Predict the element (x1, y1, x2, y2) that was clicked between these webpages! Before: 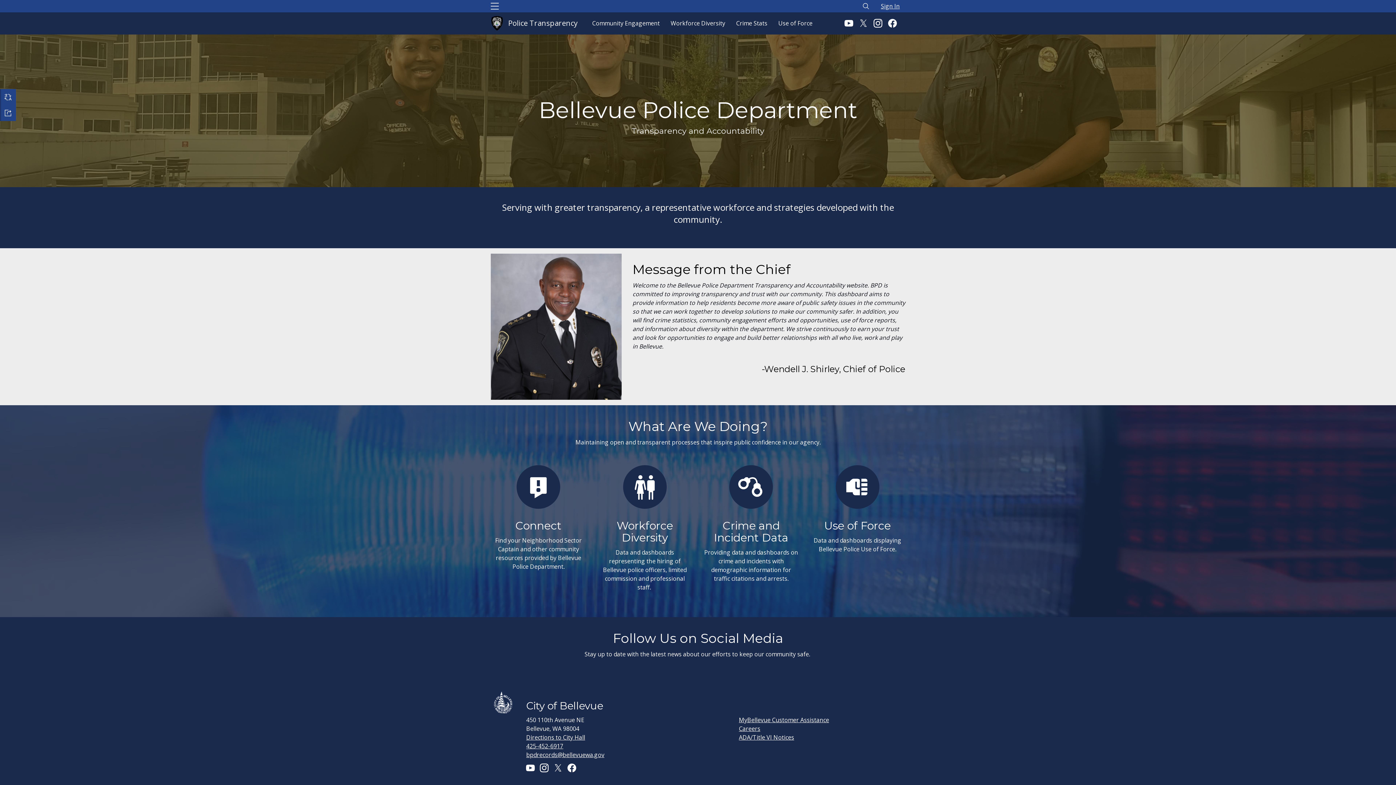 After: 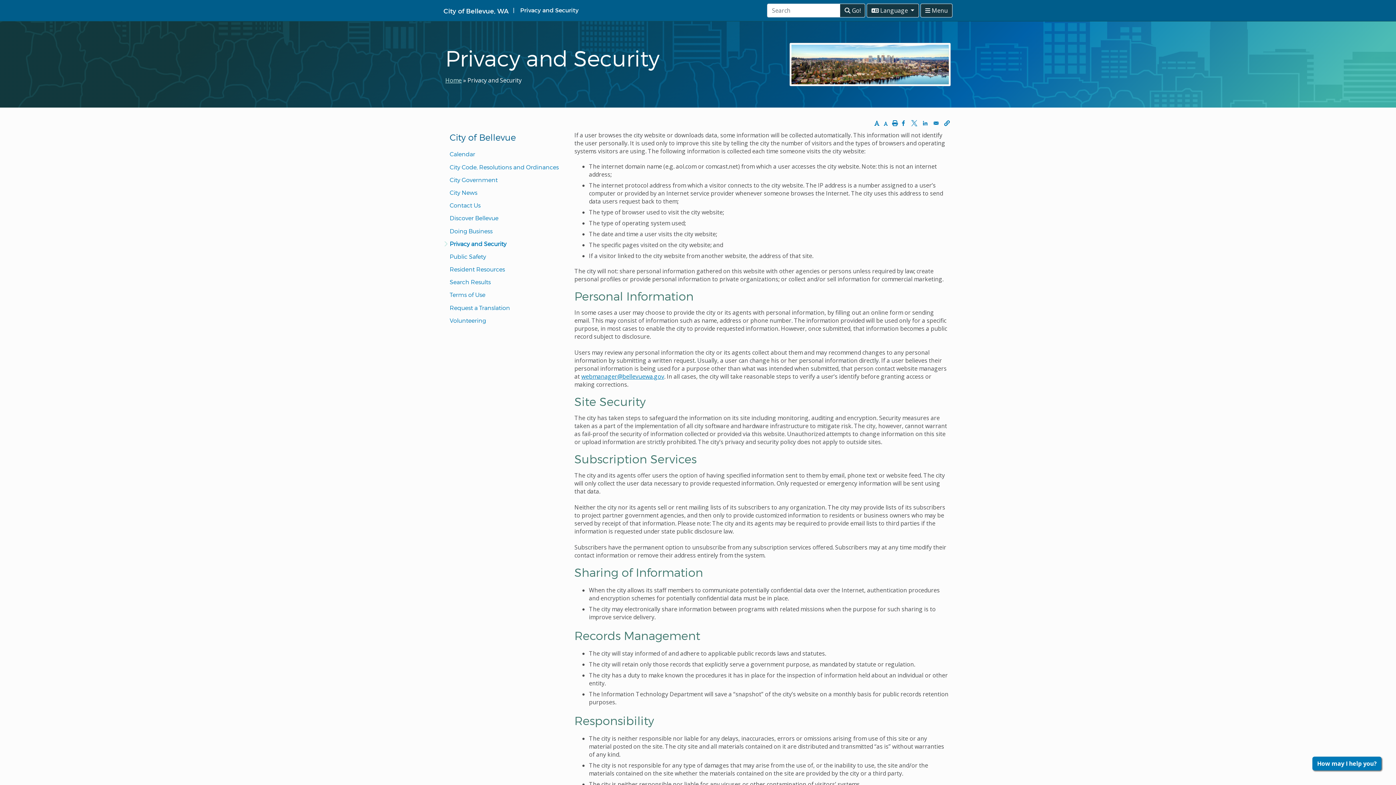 Action: label: Privacy Policy bbox: (698, 728, 733, 735)